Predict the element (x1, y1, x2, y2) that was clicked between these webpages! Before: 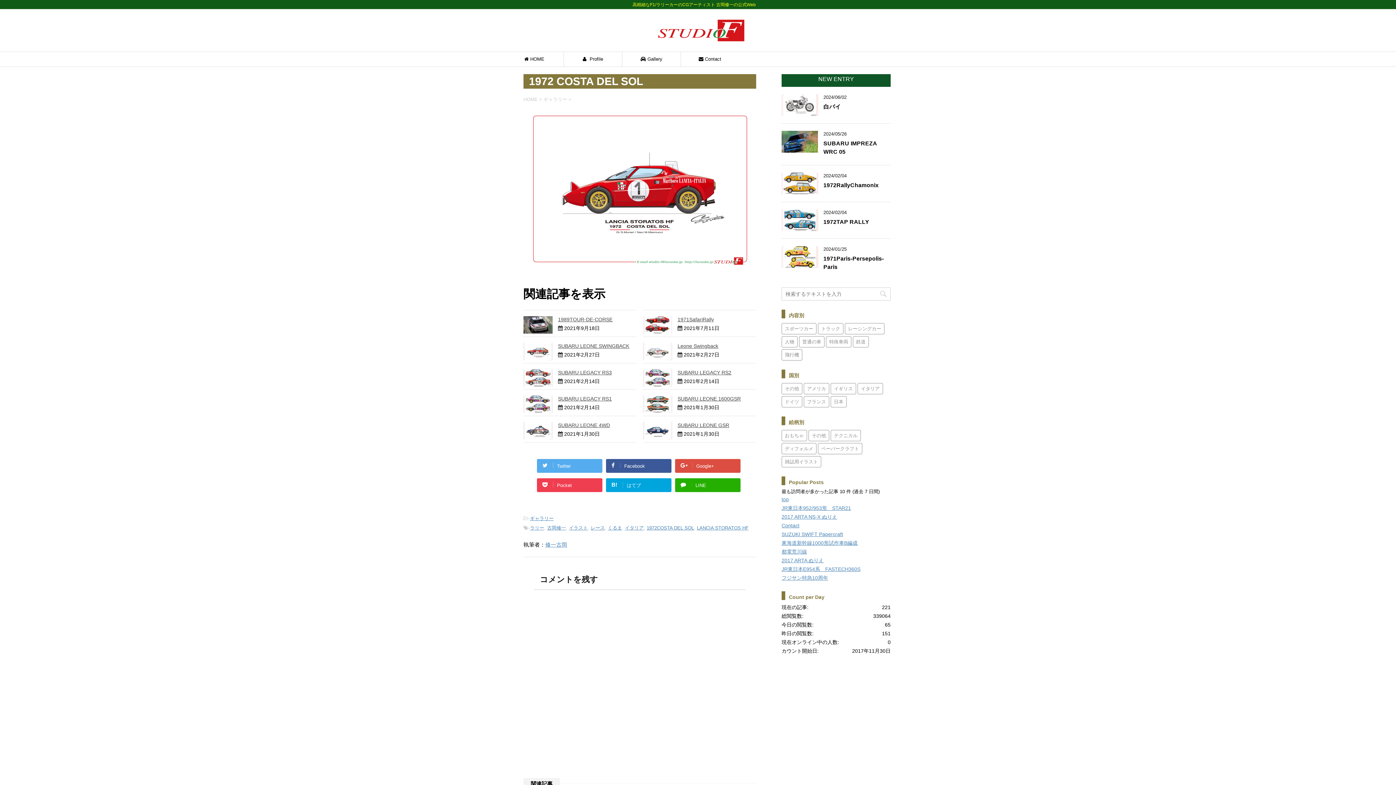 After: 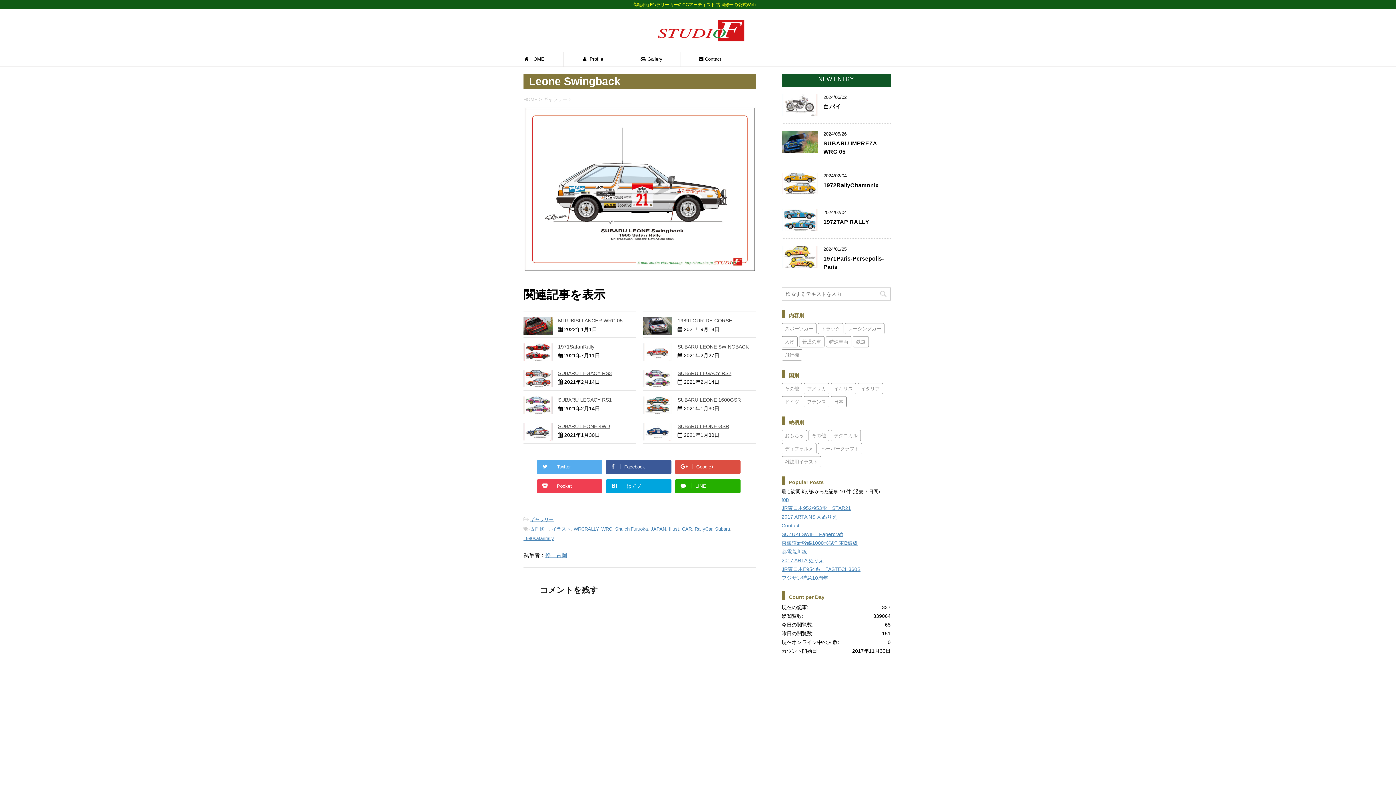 Action: bbox: (643, 342, 672, 360)